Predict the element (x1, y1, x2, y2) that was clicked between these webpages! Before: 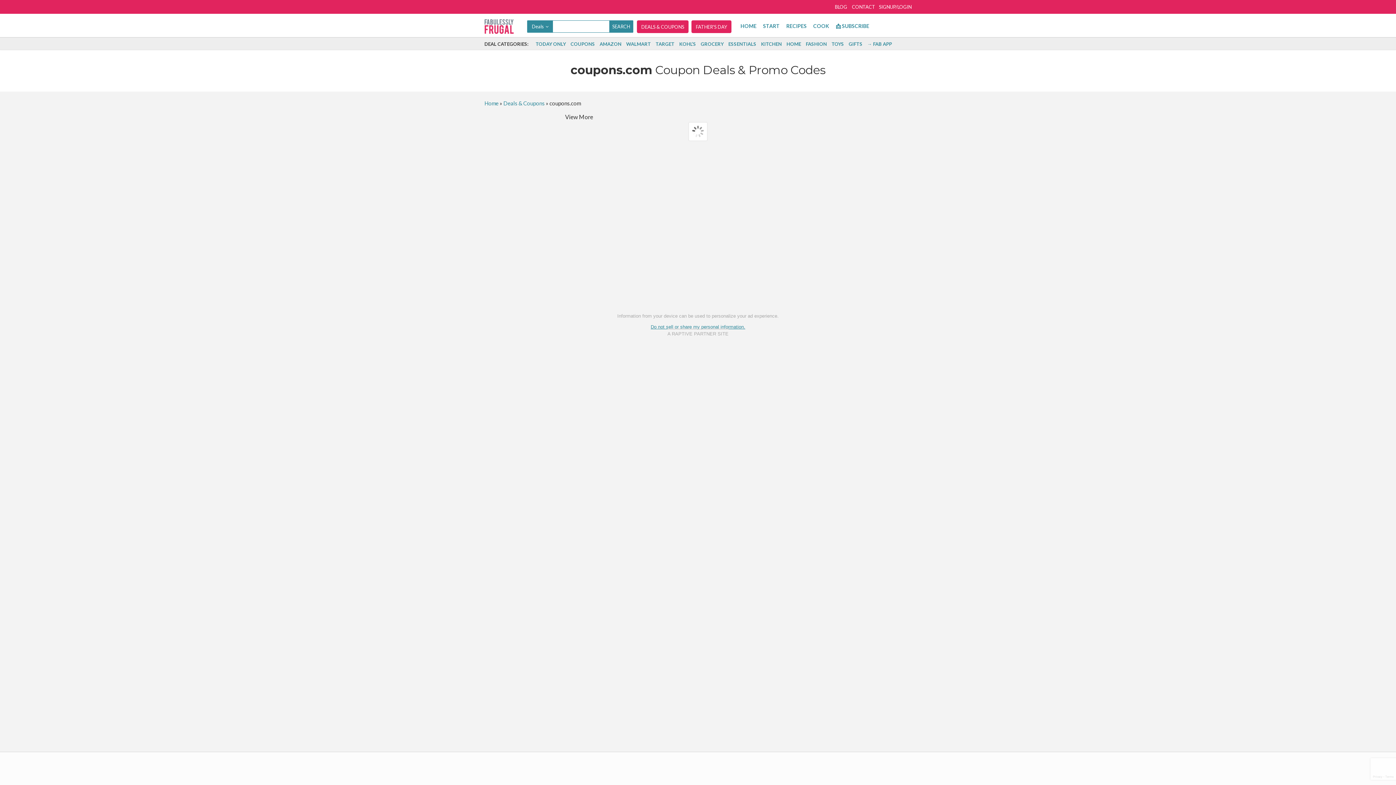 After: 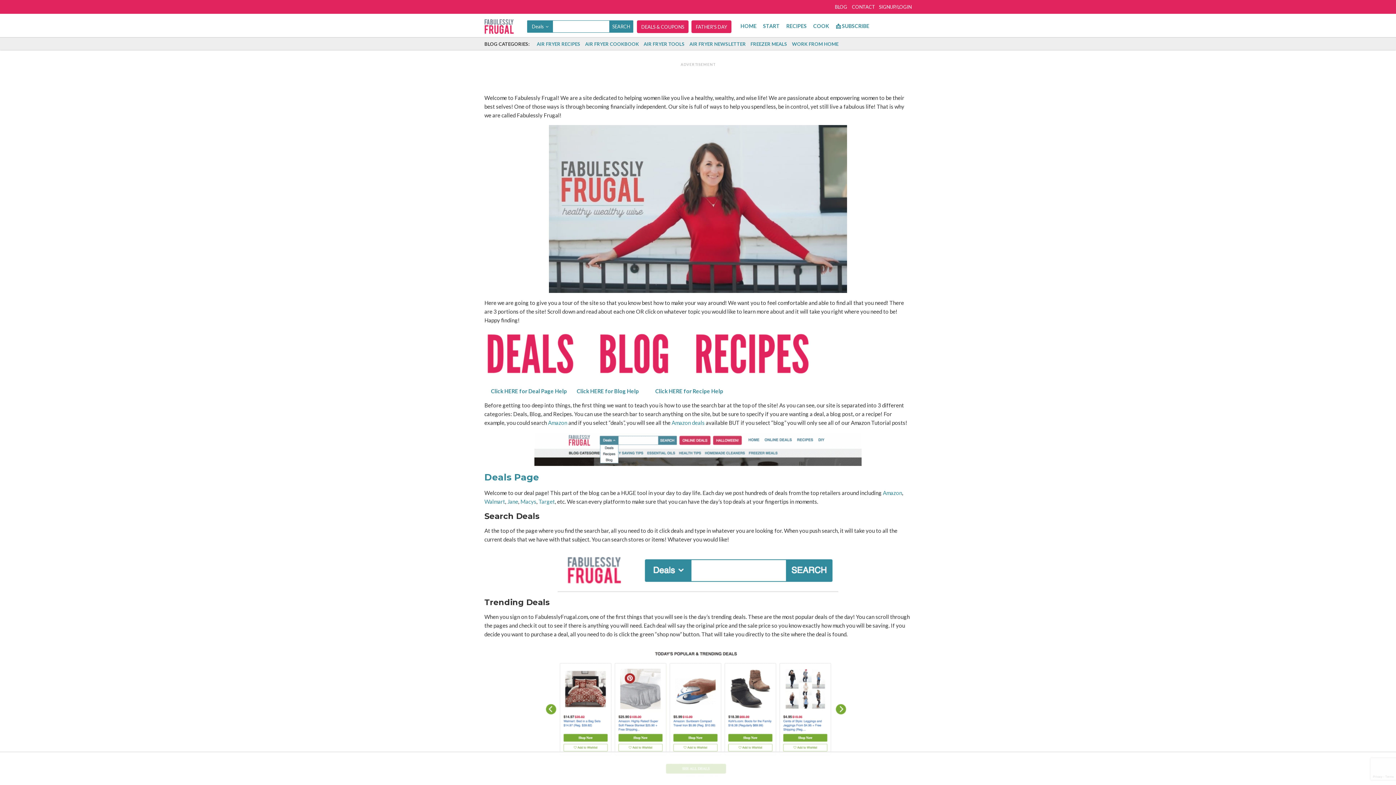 Action: bbox: (763, 22, 780, 29) label: START